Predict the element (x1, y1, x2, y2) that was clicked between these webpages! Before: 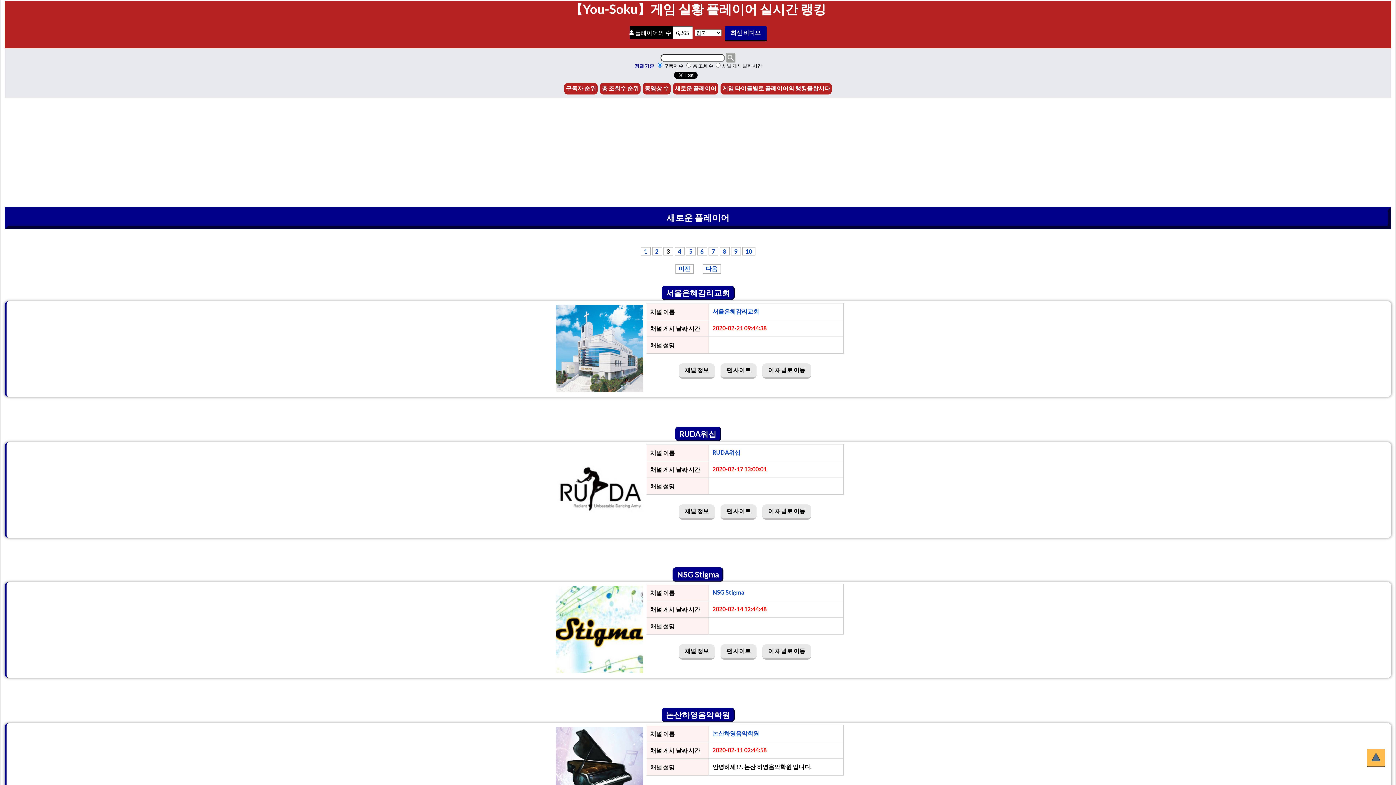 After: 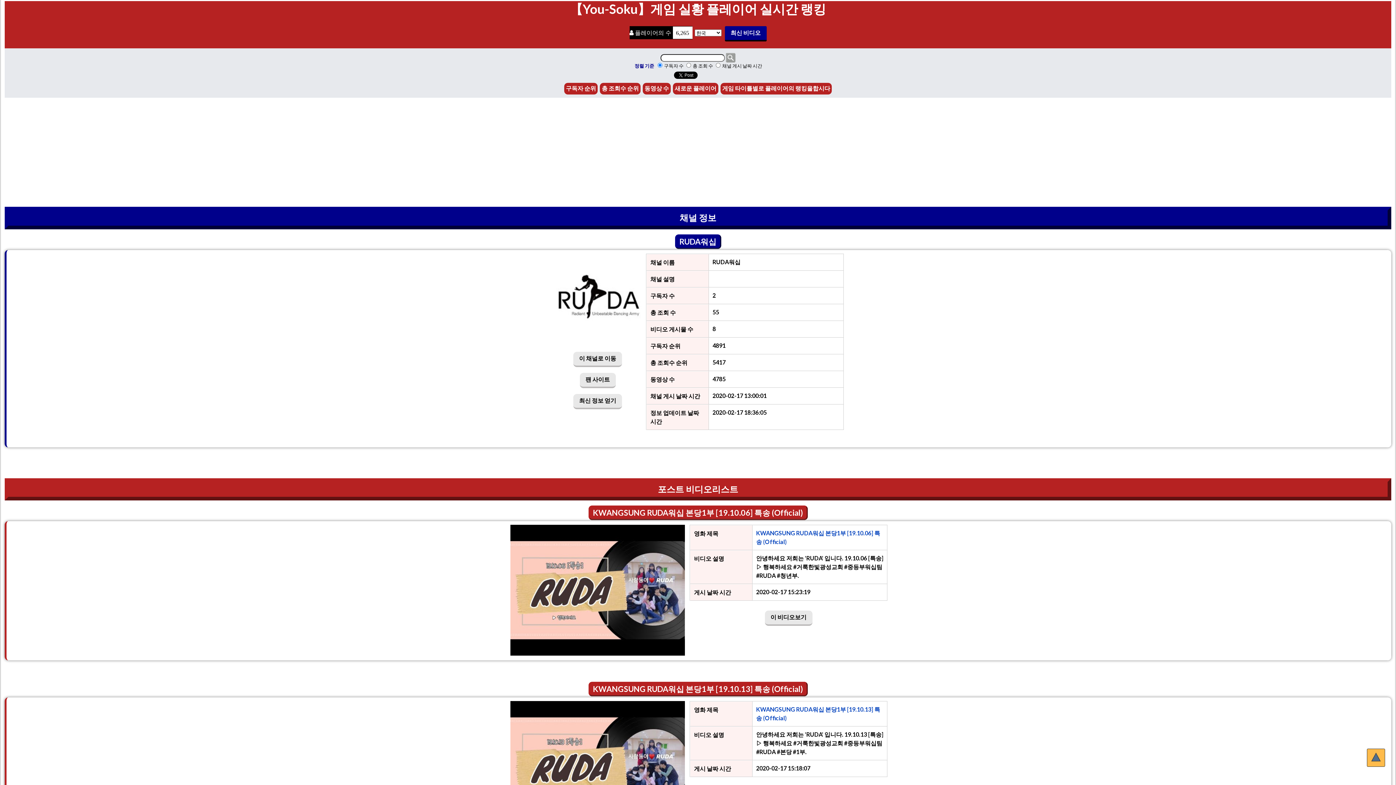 Action: bbox: (556, 527, 643, 534)